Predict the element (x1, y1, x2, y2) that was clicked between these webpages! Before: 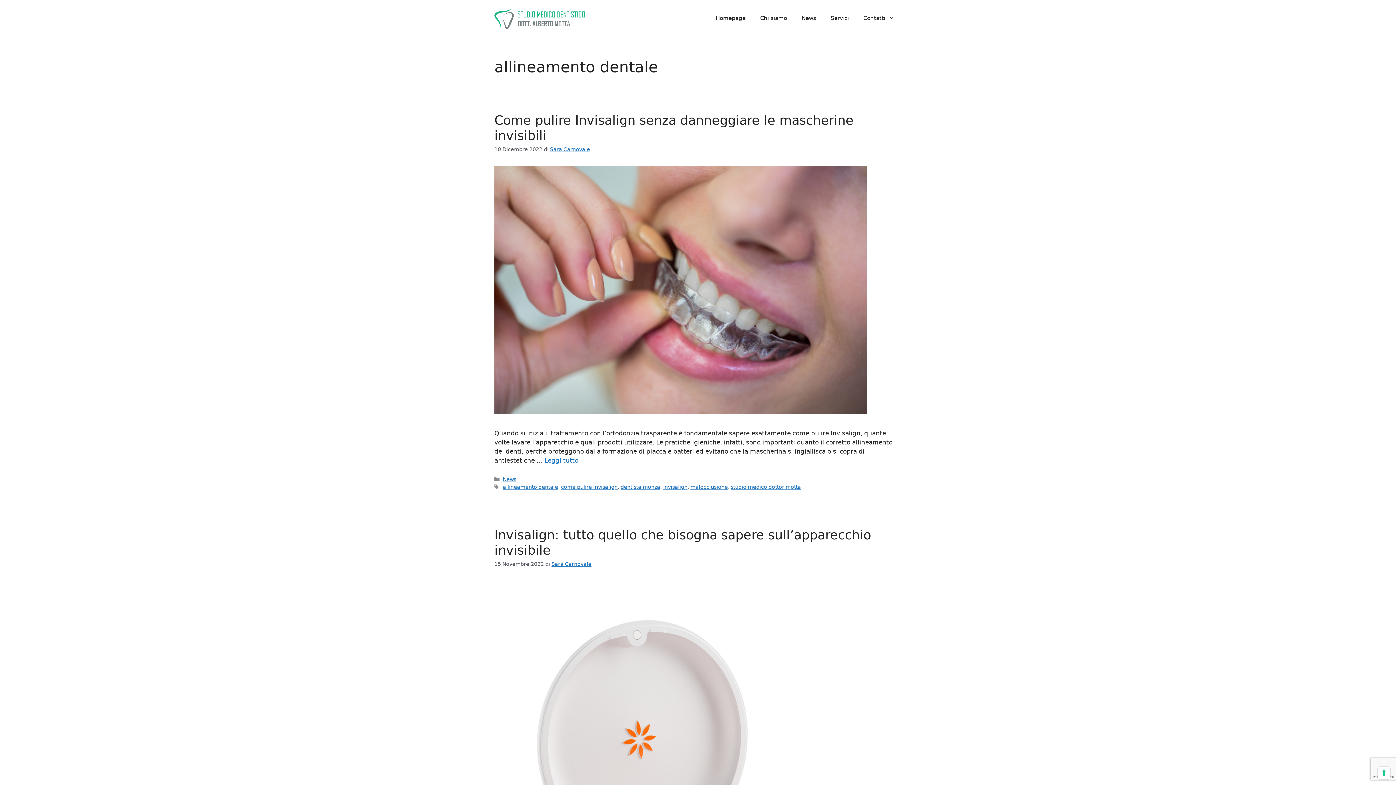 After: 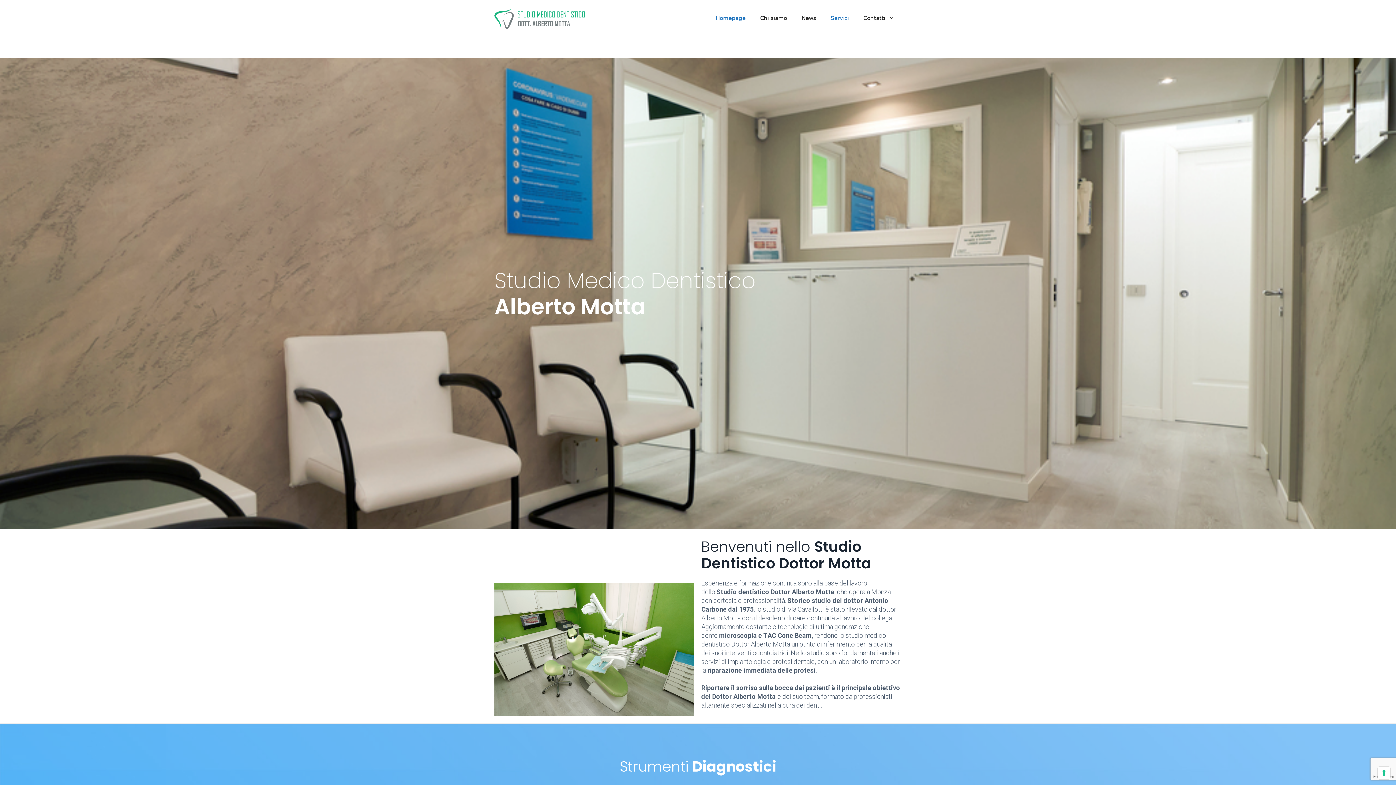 Action: bbox: (550, 146, 590, 152) label: Sara Carnovale